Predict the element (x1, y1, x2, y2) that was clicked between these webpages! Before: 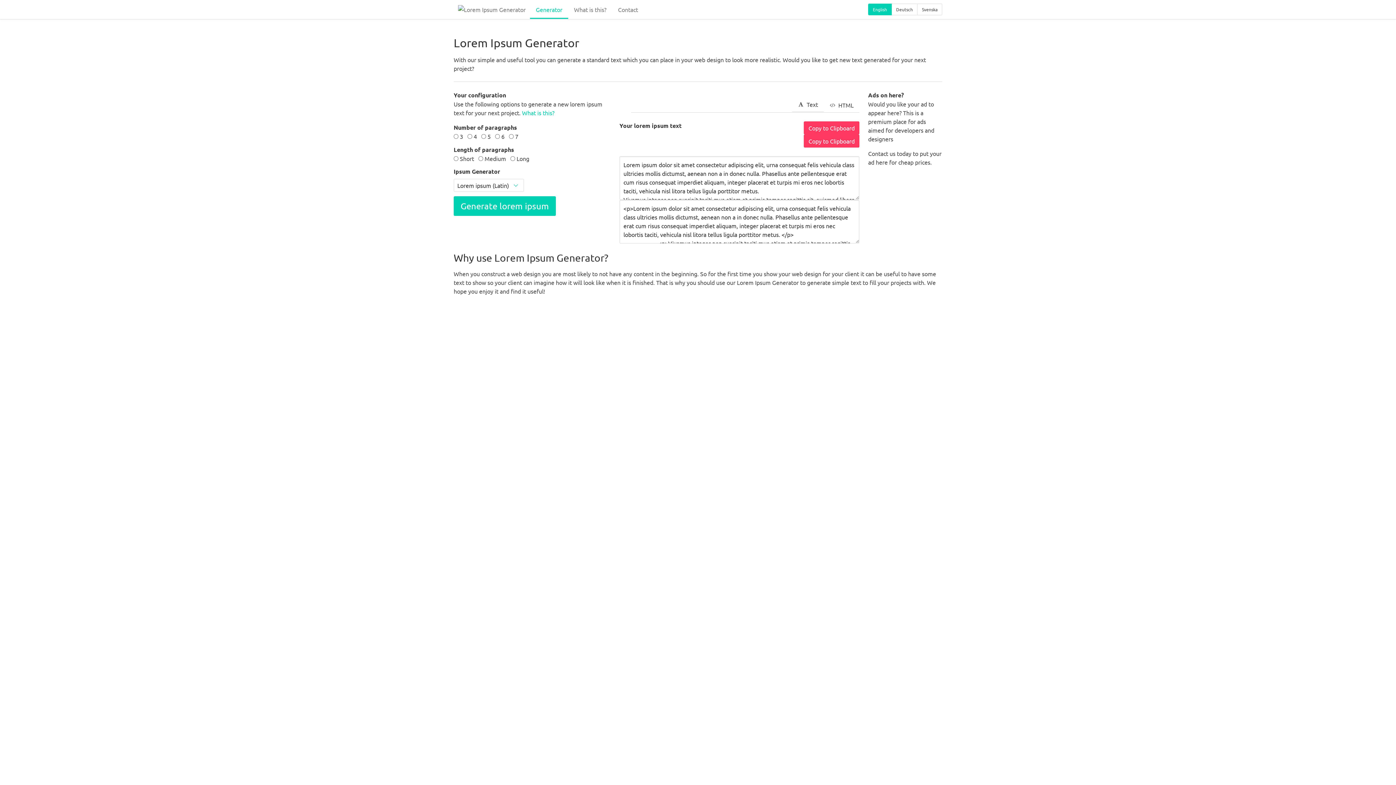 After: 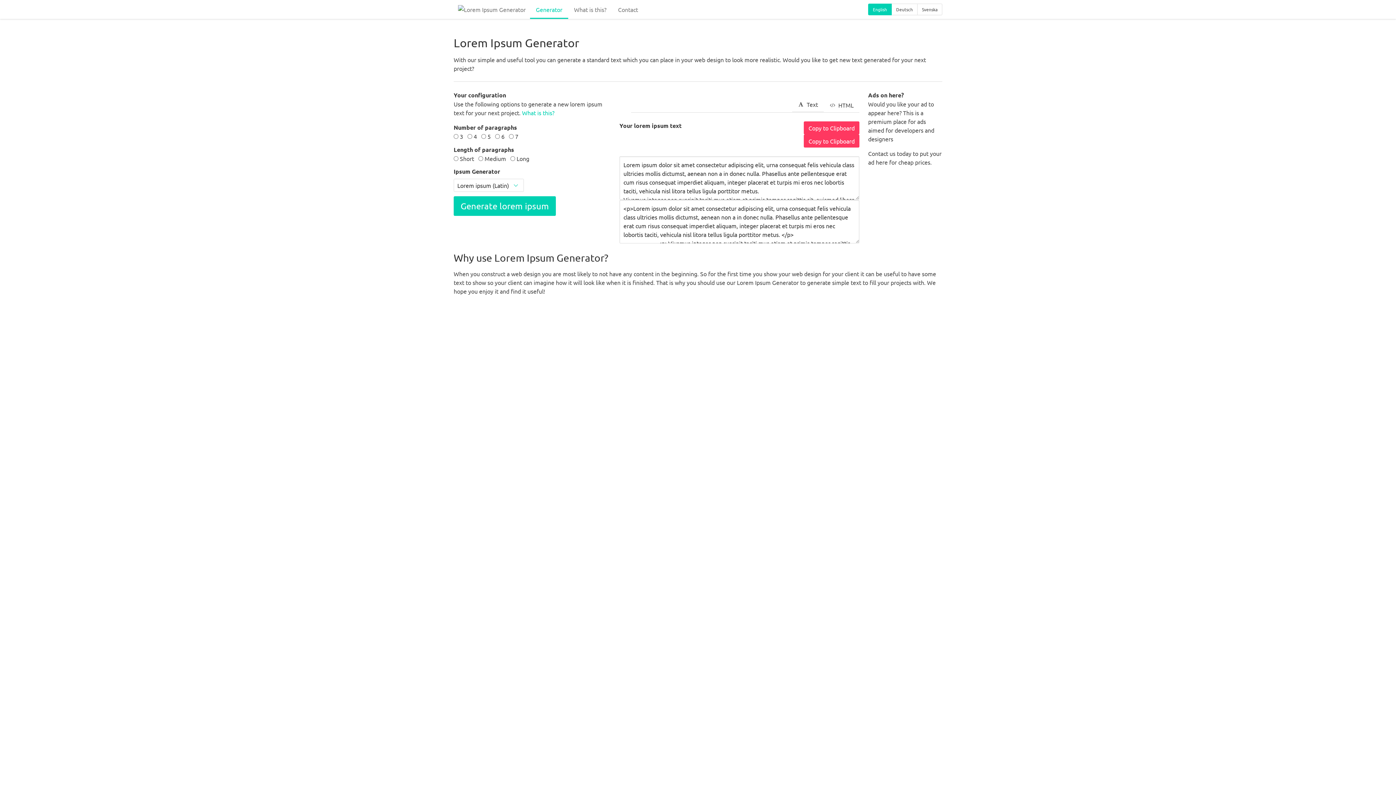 Action: label: What is this? bbox: (568, 0, 612, 18)